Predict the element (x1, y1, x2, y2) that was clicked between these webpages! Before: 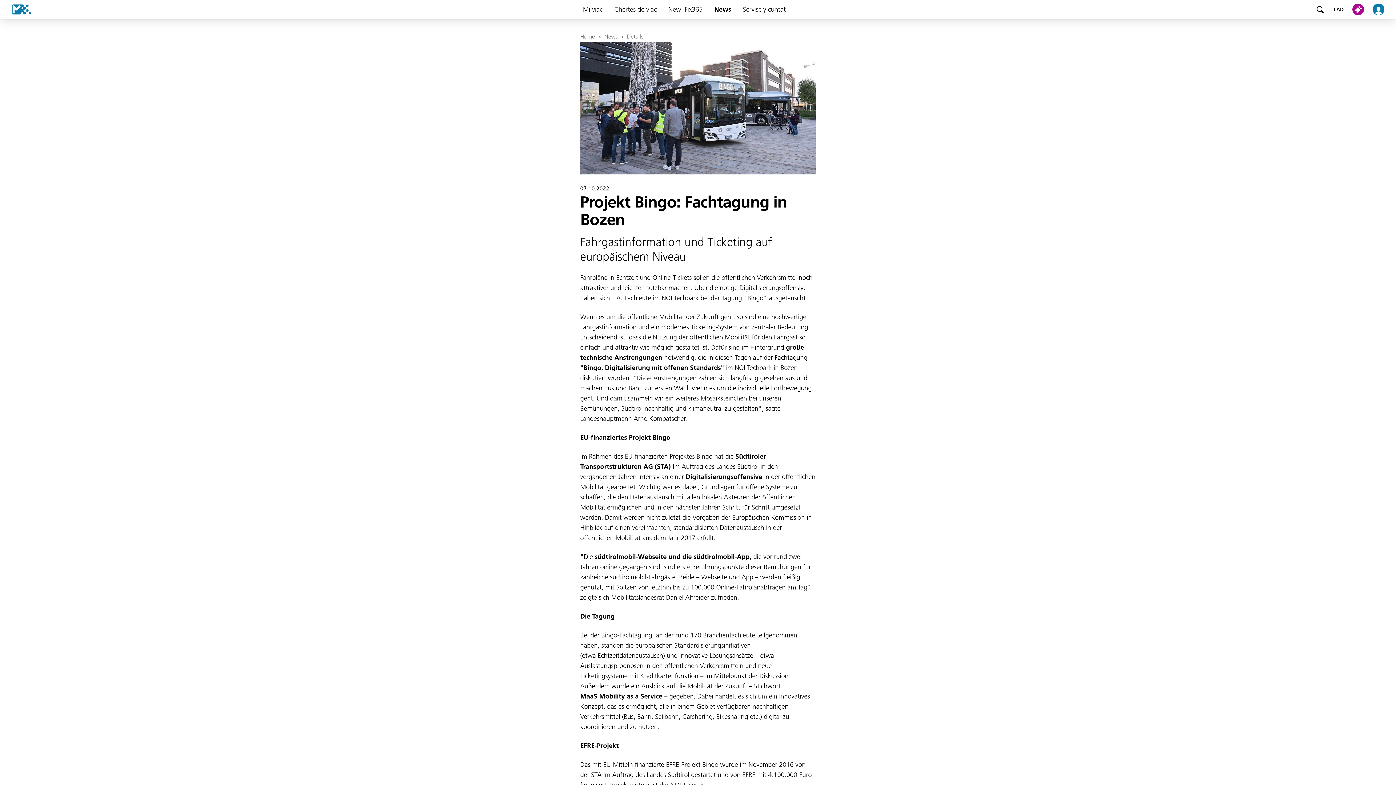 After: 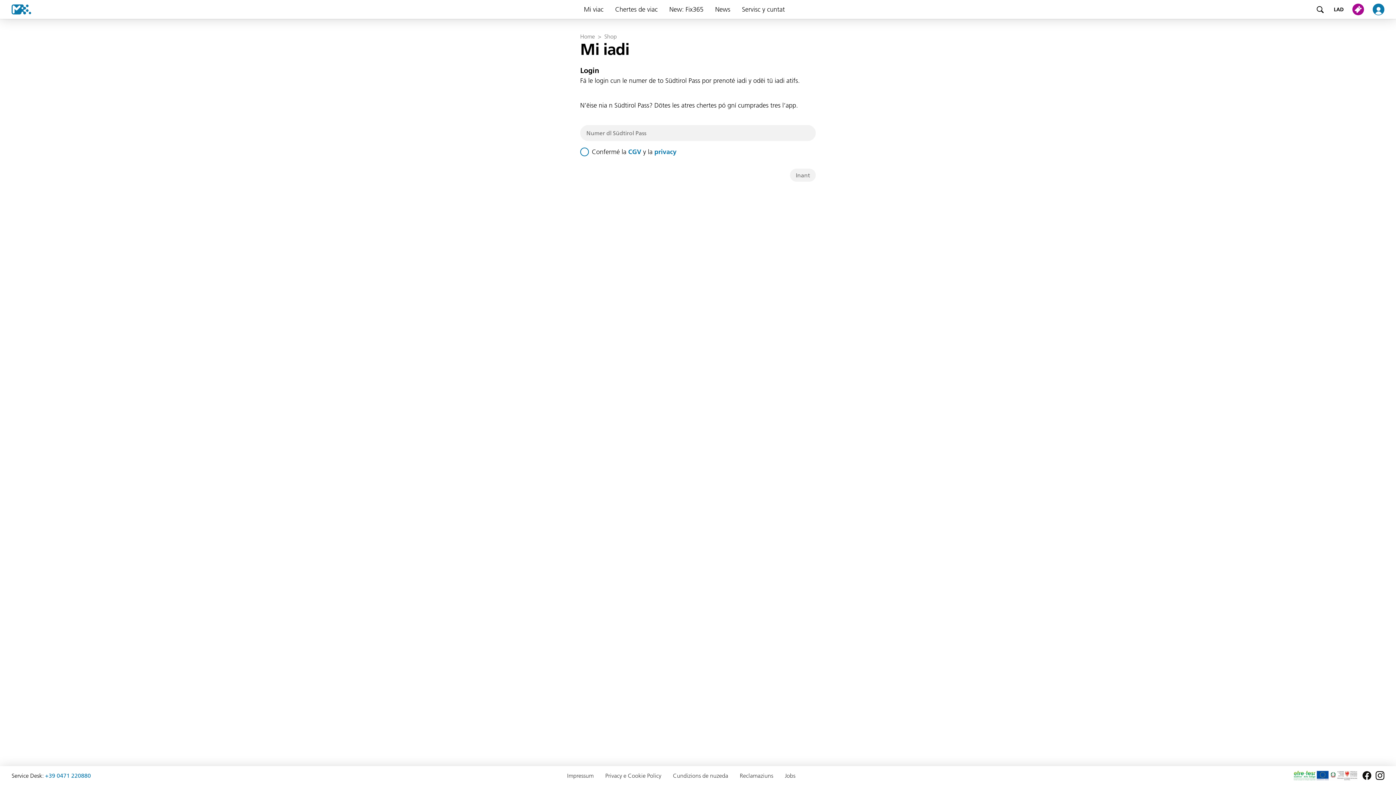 Action: bbox: (1349, 0, 1370, 18)